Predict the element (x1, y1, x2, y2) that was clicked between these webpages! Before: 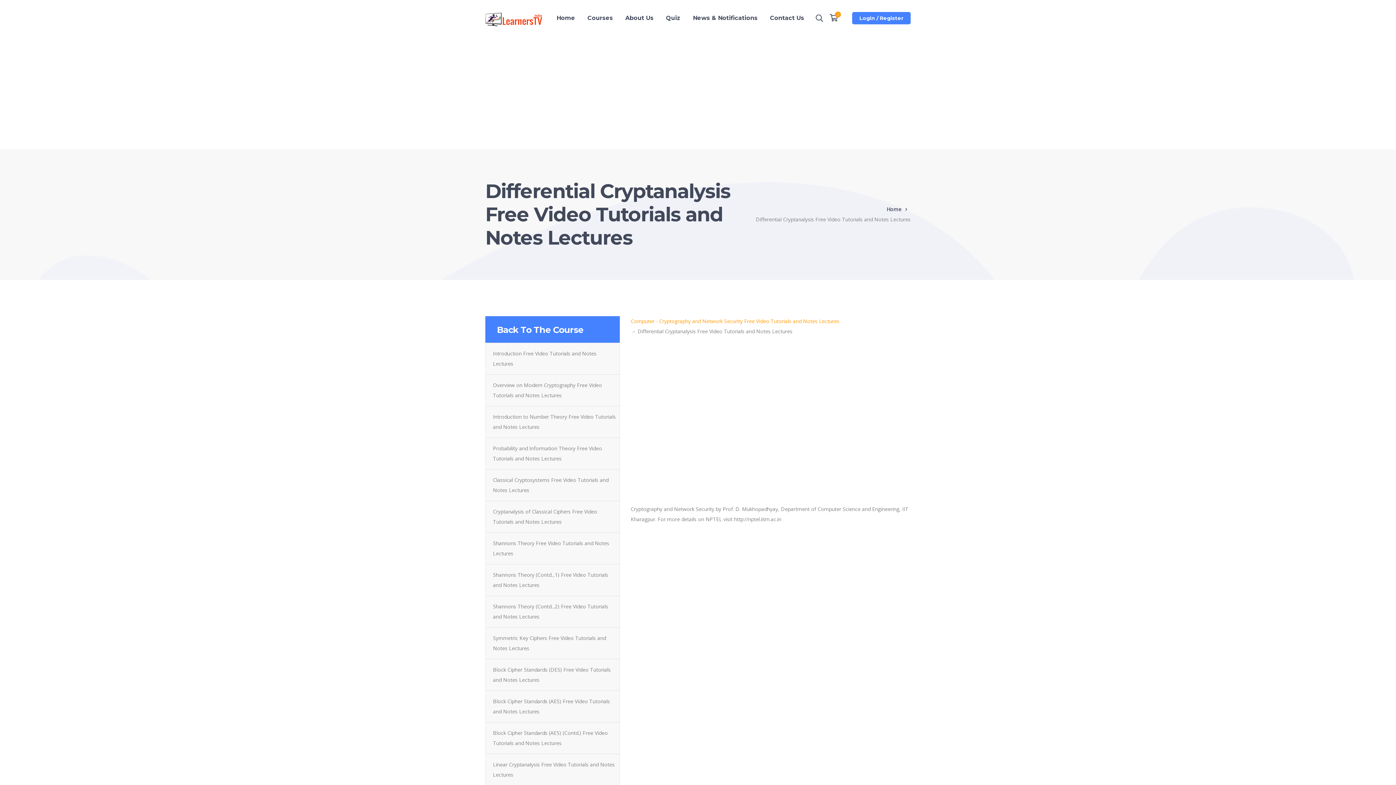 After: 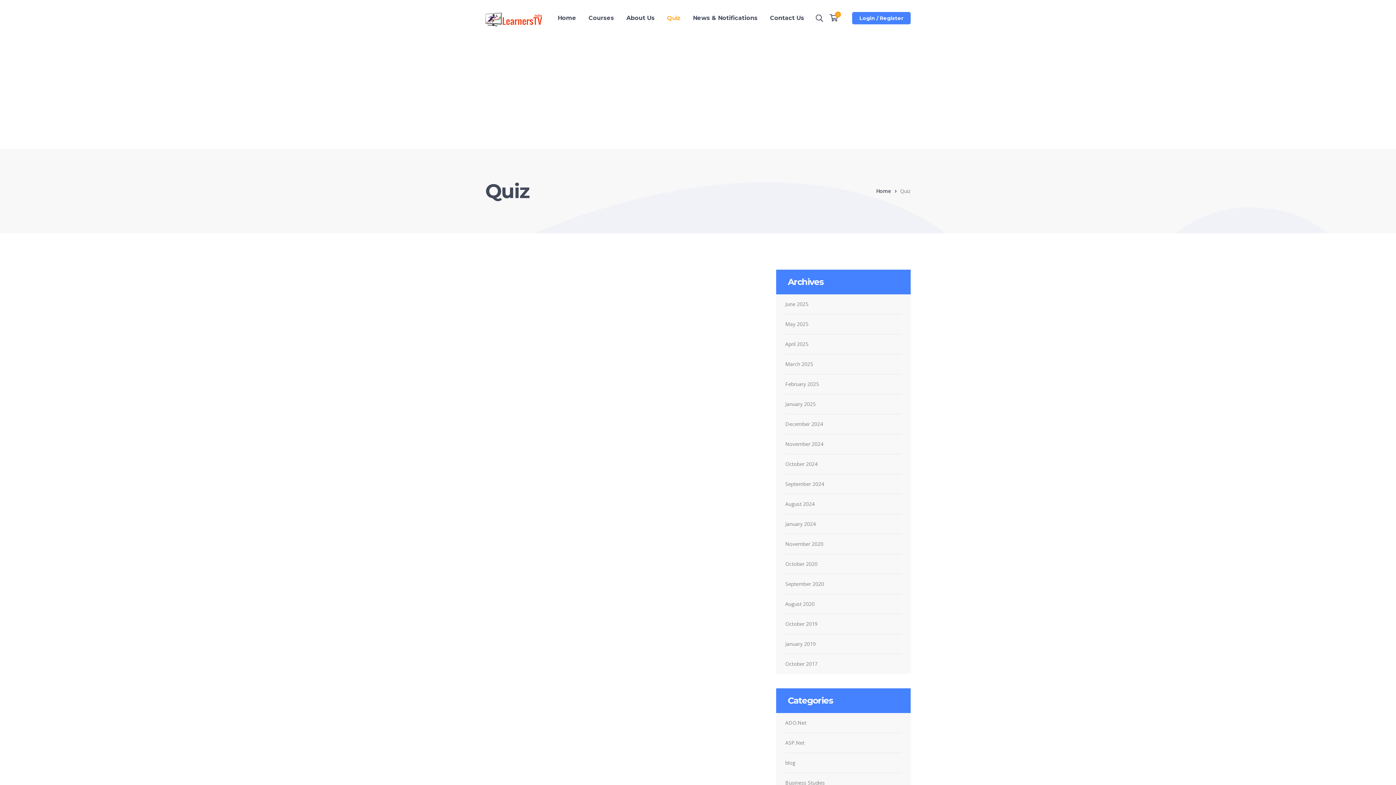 Action: bbox: (666, 0, 680, 36) label: Quiz